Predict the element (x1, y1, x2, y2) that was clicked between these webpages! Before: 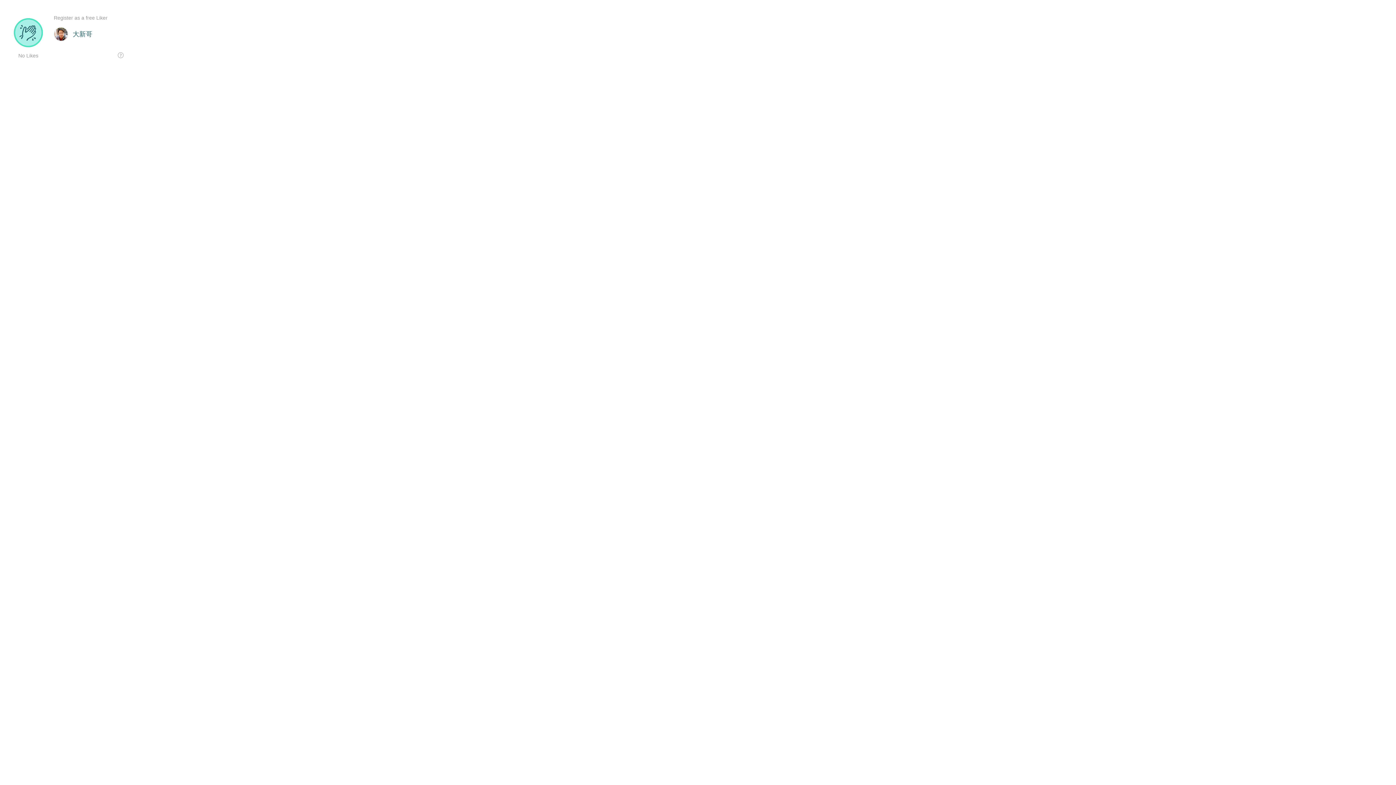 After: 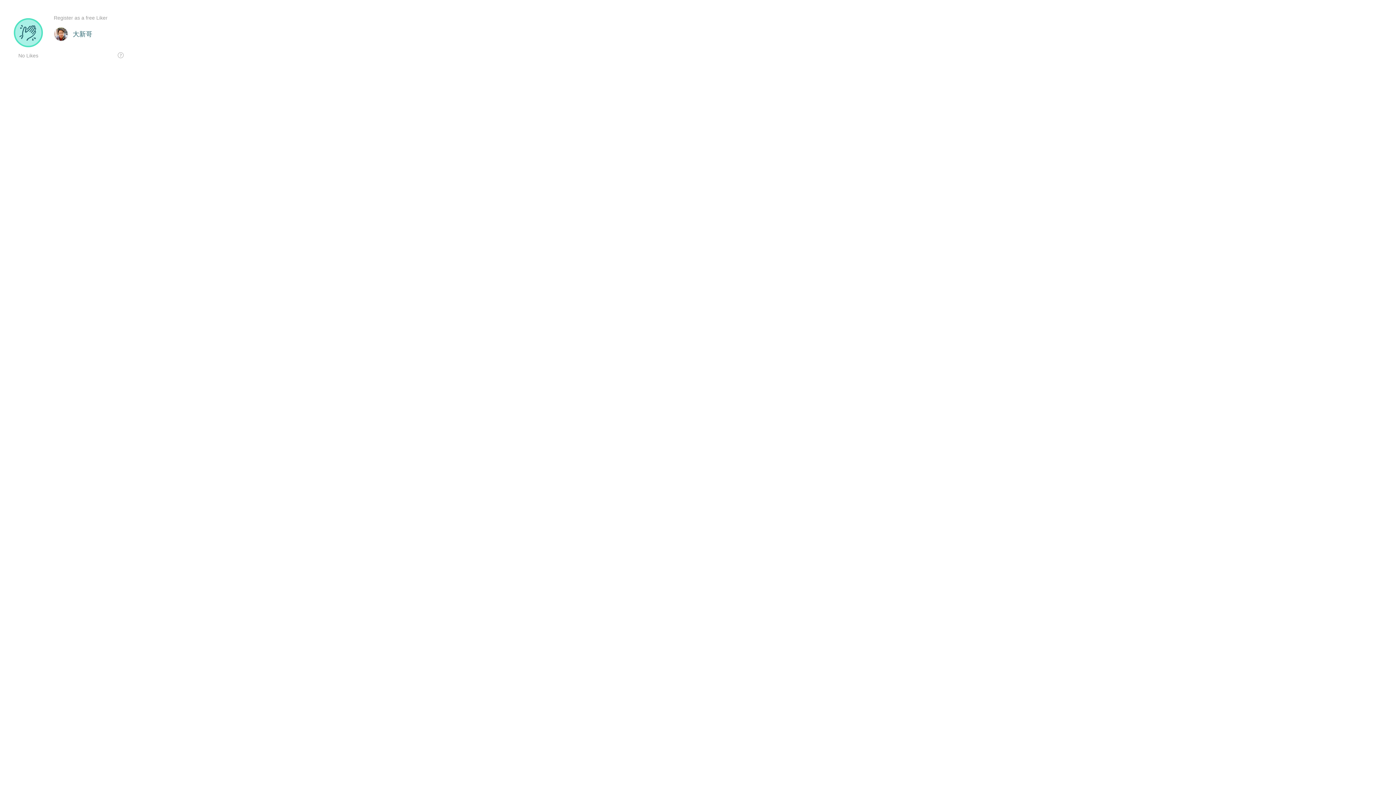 Action: bbox: (53, 26, 70, 43)